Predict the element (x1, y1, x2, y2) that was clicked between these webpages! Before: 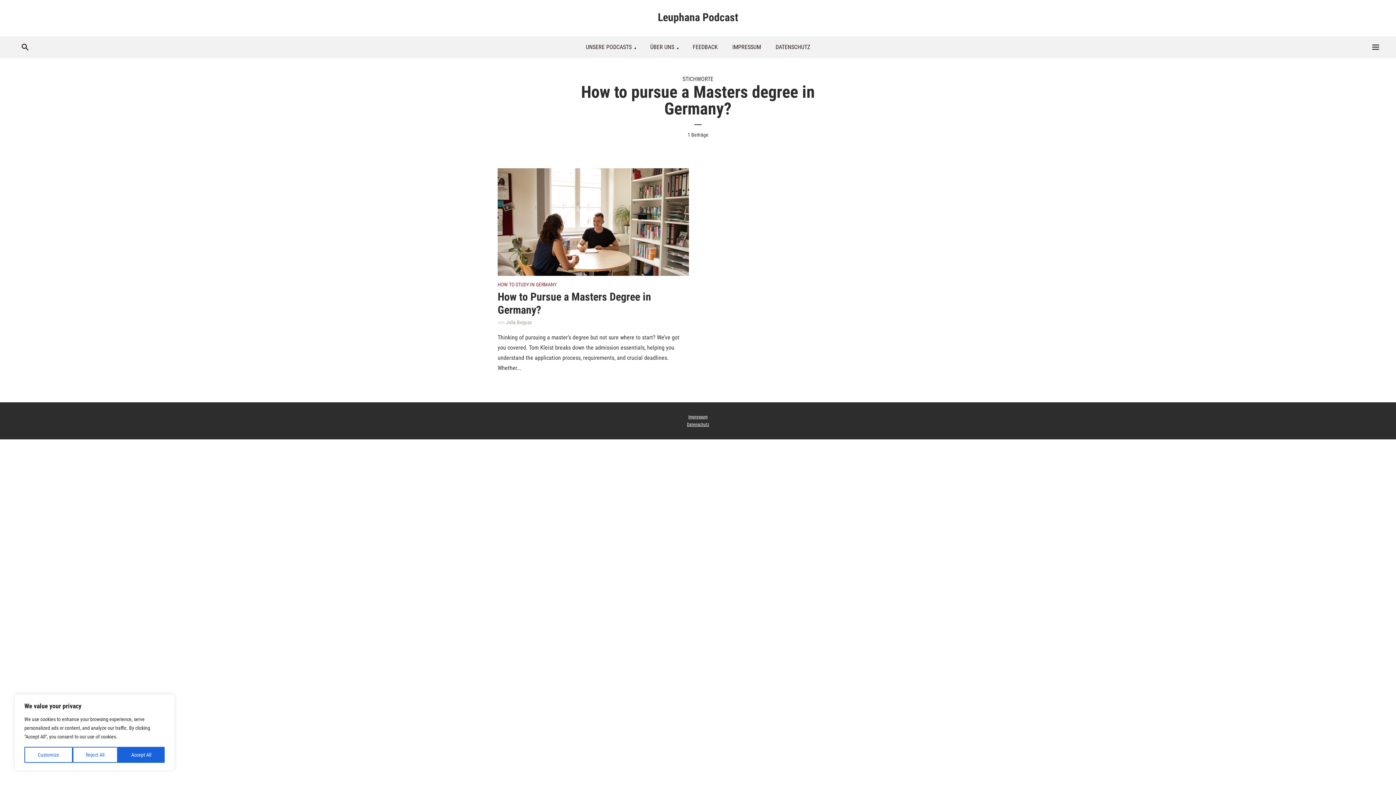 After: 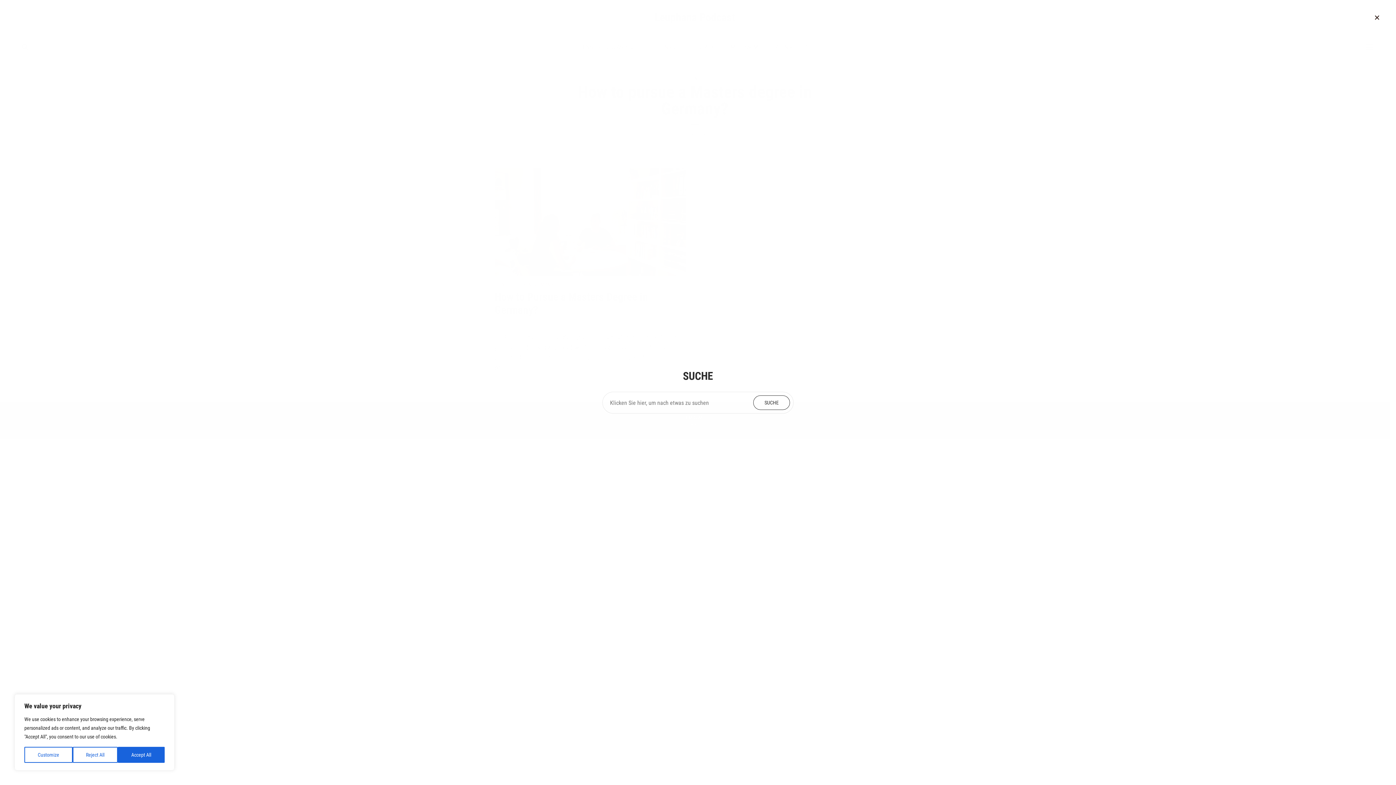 Action: bbox: (18, 38, 27, 56)